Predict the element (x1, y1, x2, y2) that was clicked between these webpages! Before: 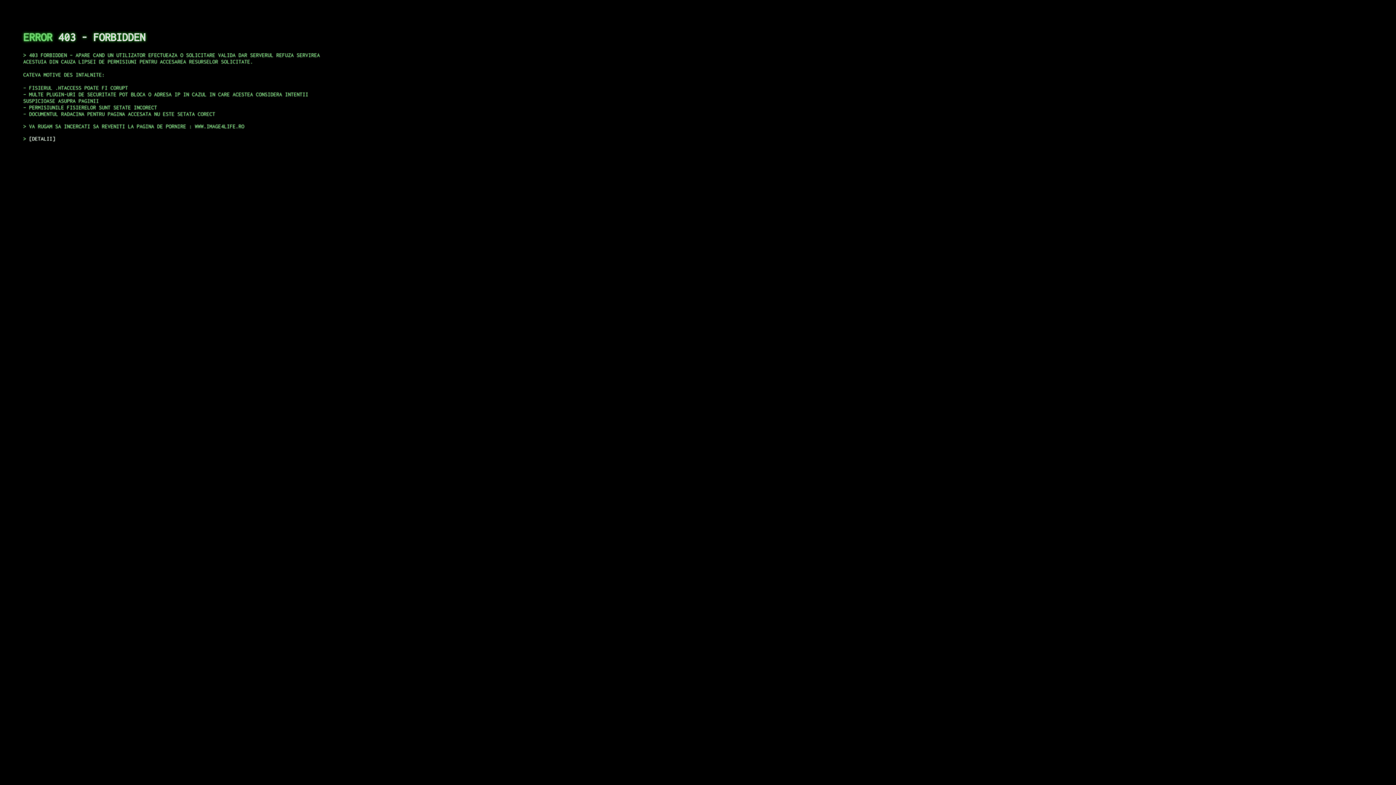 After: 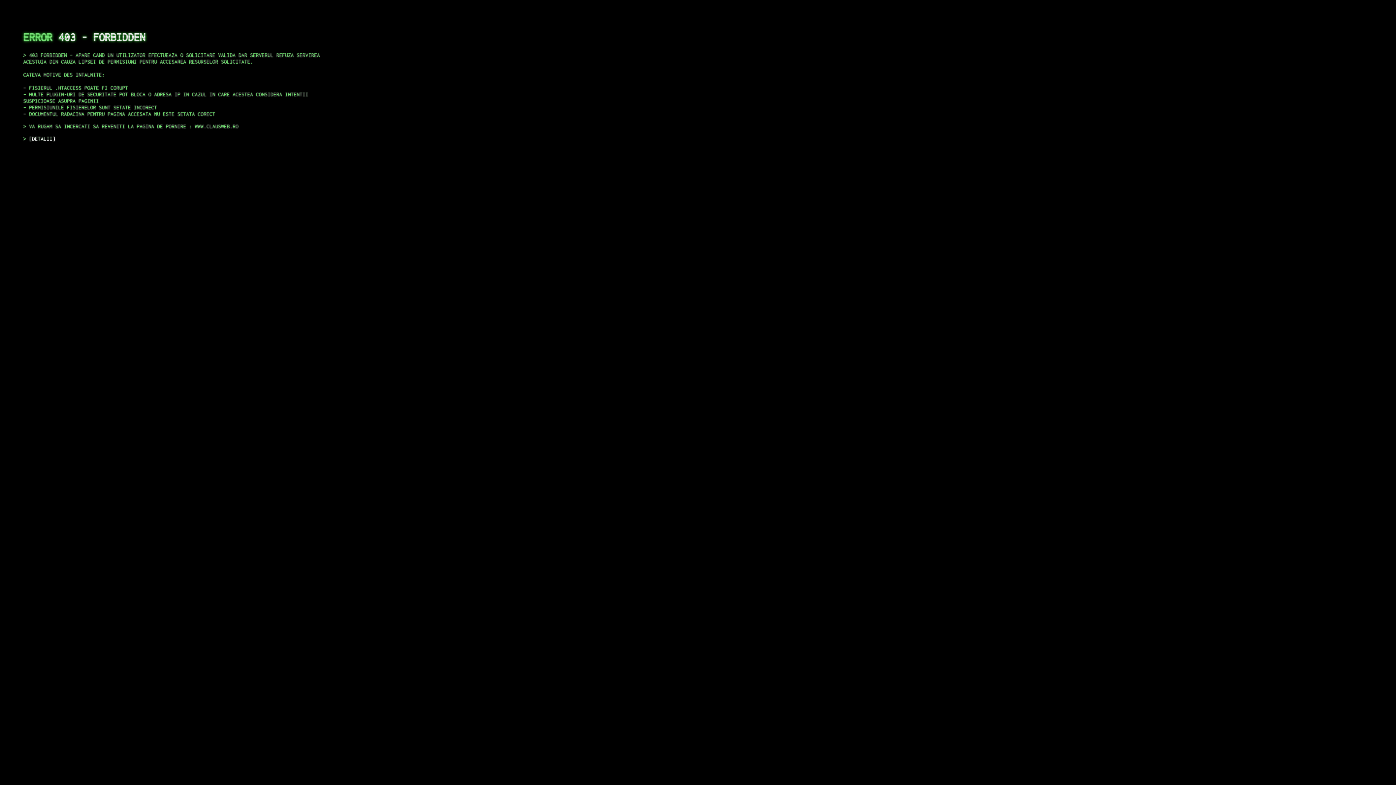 Action: label: DETALII bbox: (29, 135, 55, 141)